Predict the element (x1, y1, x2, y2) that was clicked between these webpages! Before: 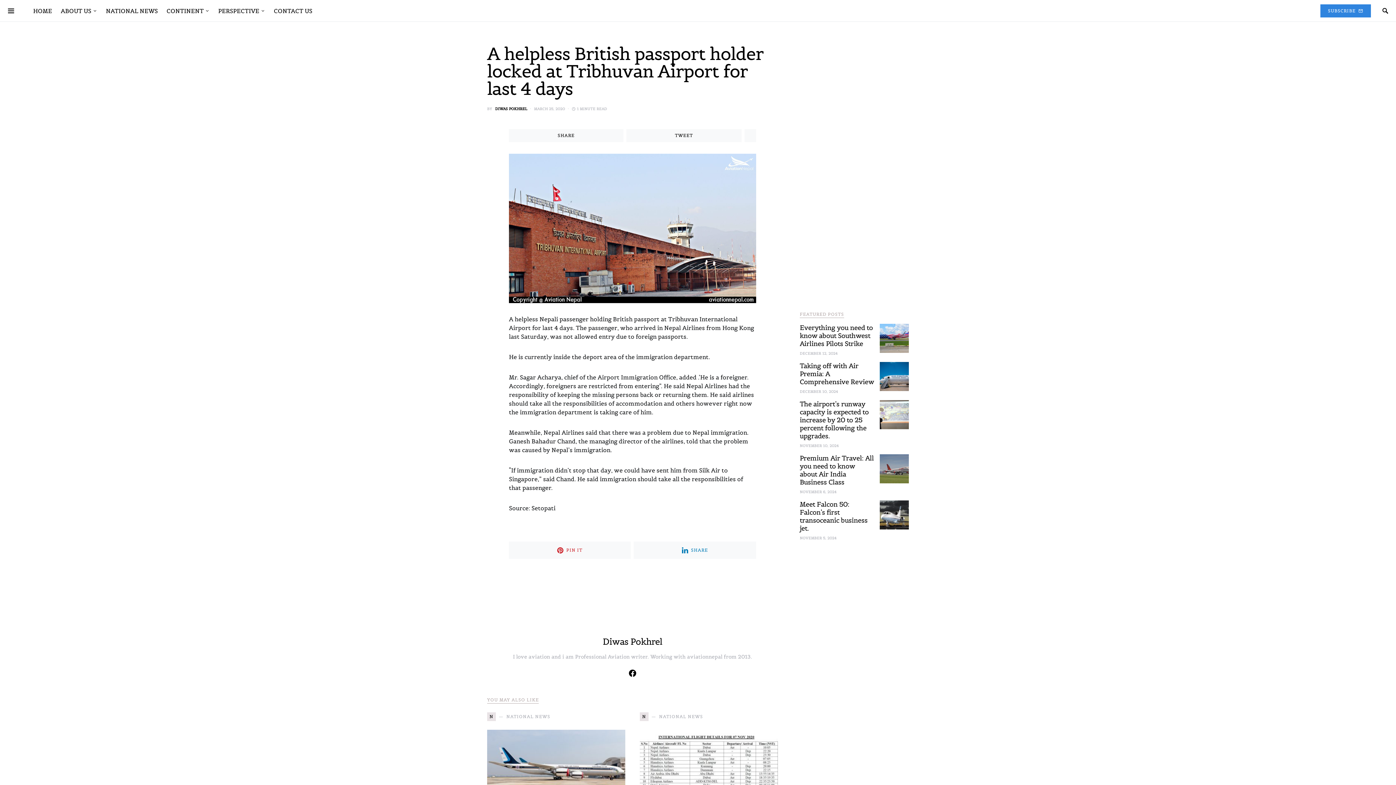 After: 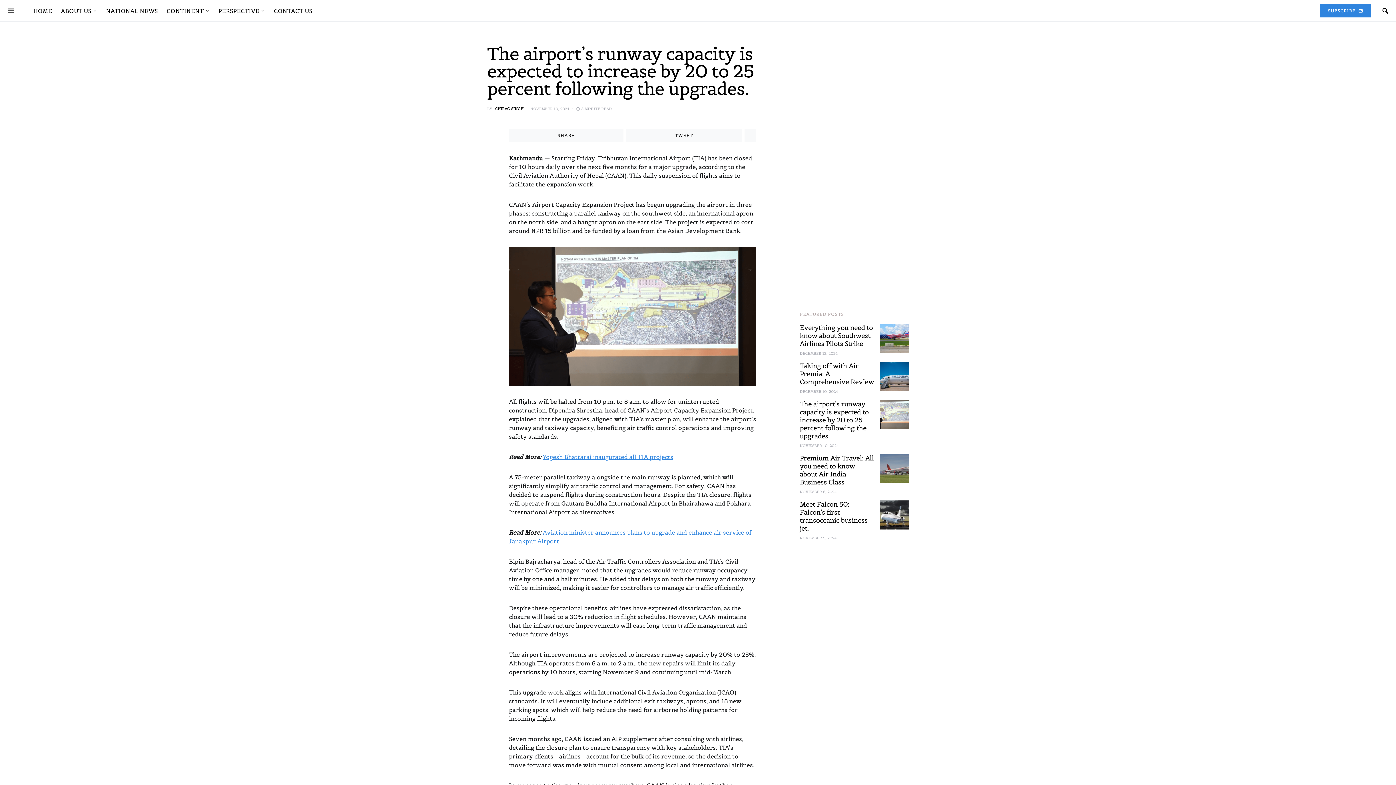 Action: label: The airport’s runway capacity is expected to increase by 20 to 25 percent following the upgrades. bbox: (800, 400, 868, 440)